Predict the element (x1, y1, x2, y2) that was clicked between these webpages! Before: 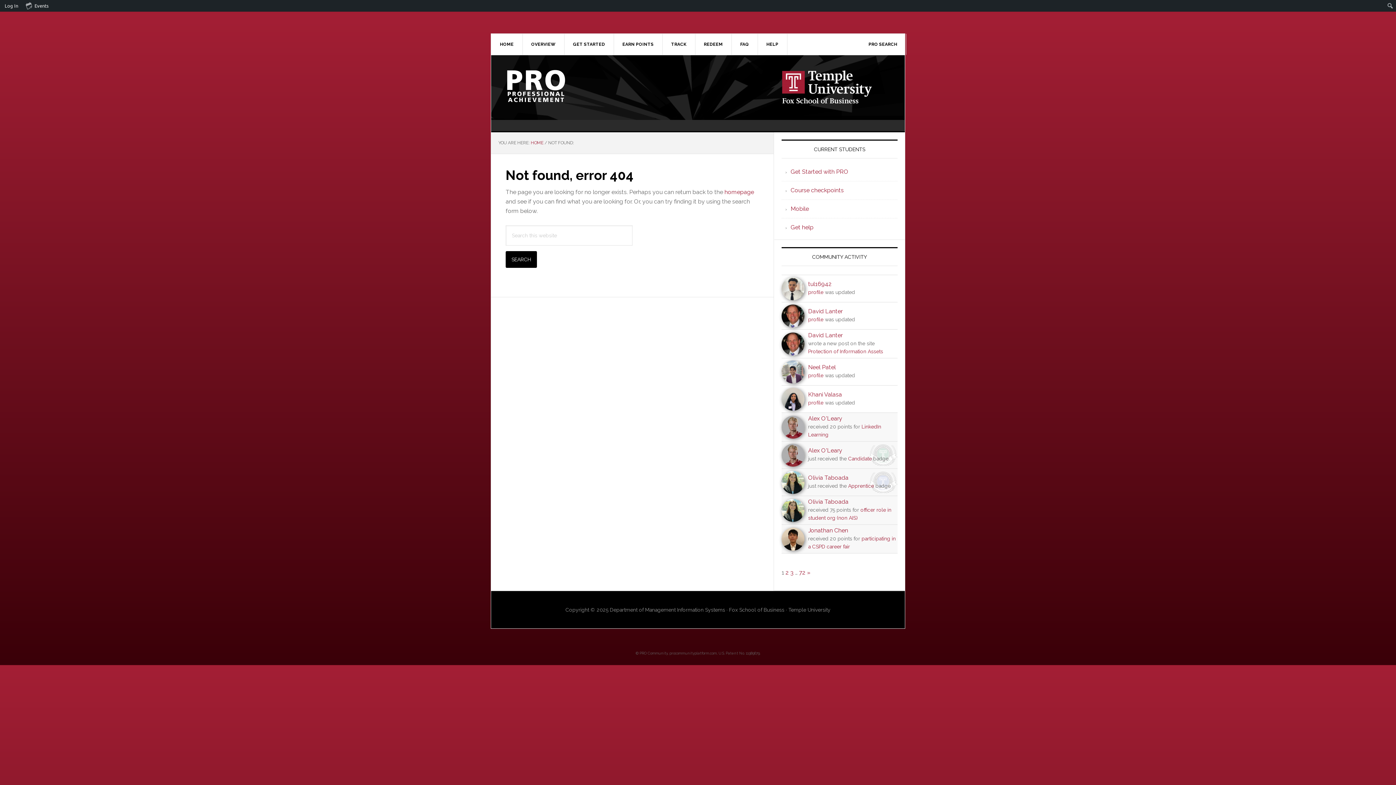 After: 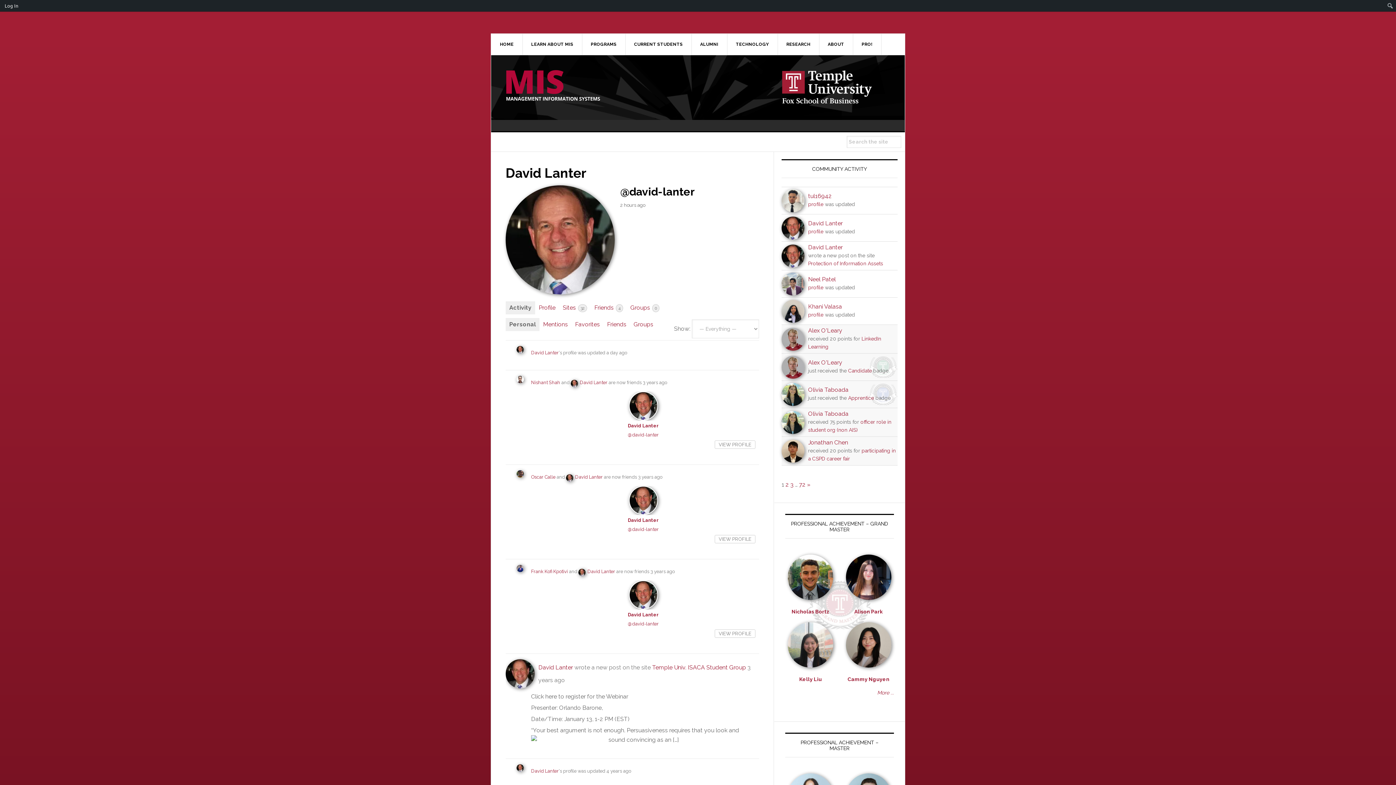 Action: bbox: (808, 308, 842, 314) label: David Lanter